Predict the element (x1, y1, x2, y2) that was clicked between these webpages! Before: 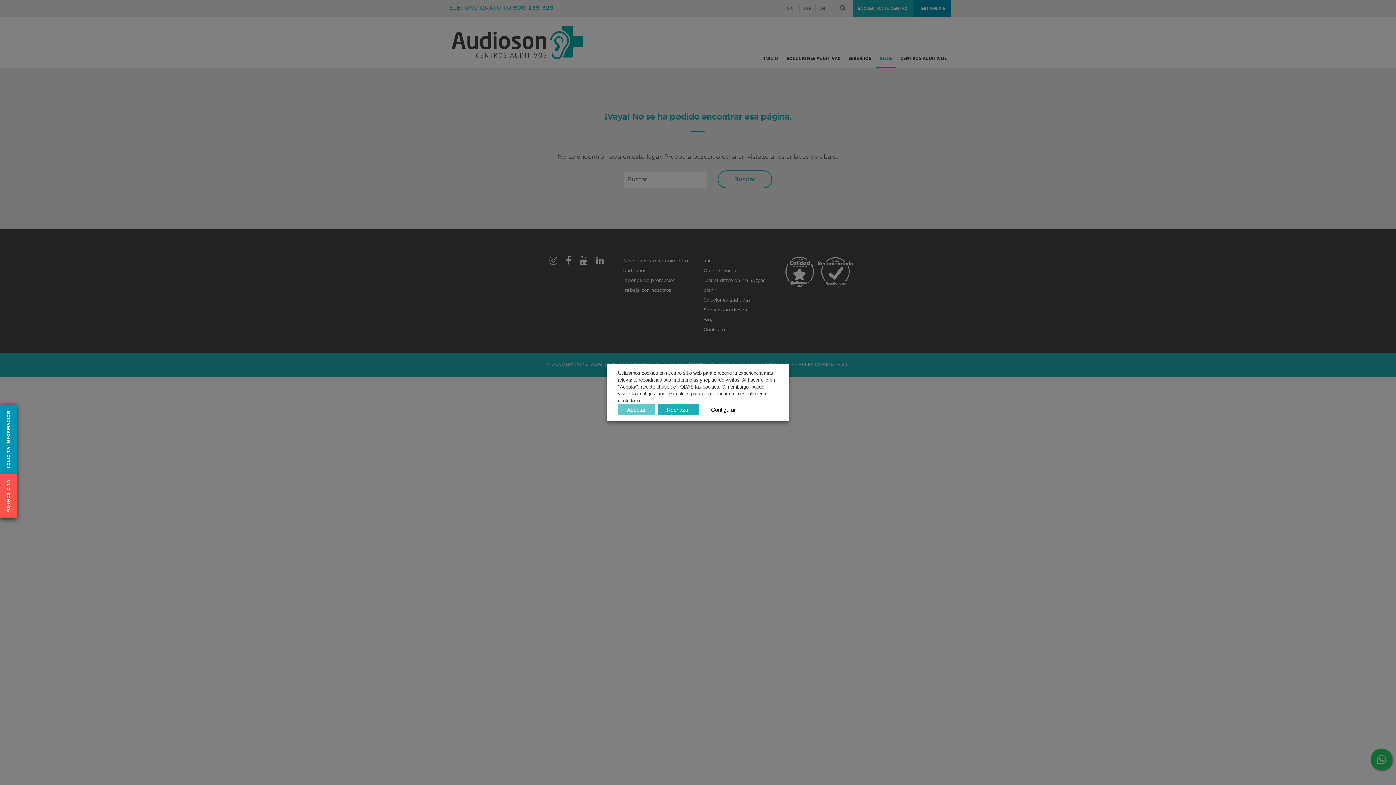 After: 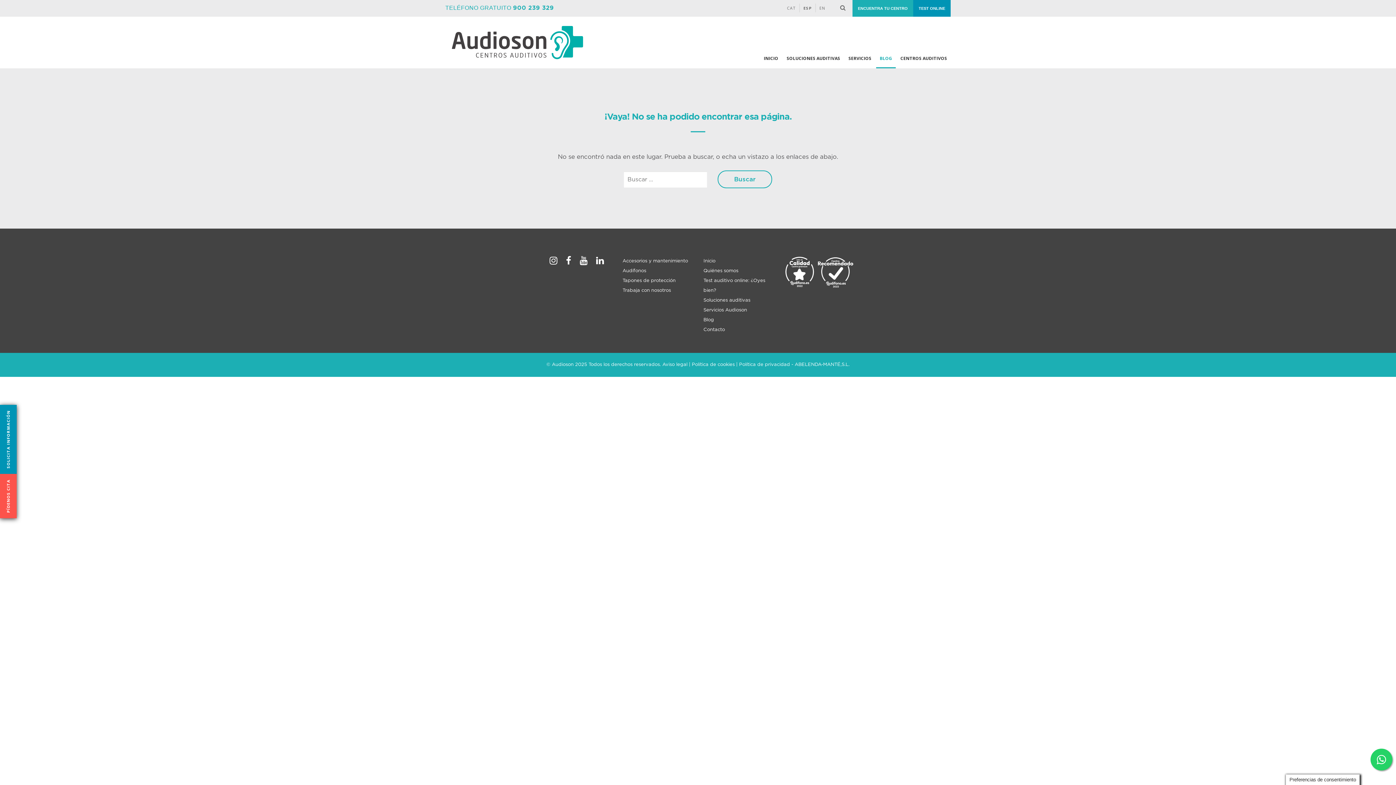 Action: label: Rechazar bbox: (657, 404, 699, 415)